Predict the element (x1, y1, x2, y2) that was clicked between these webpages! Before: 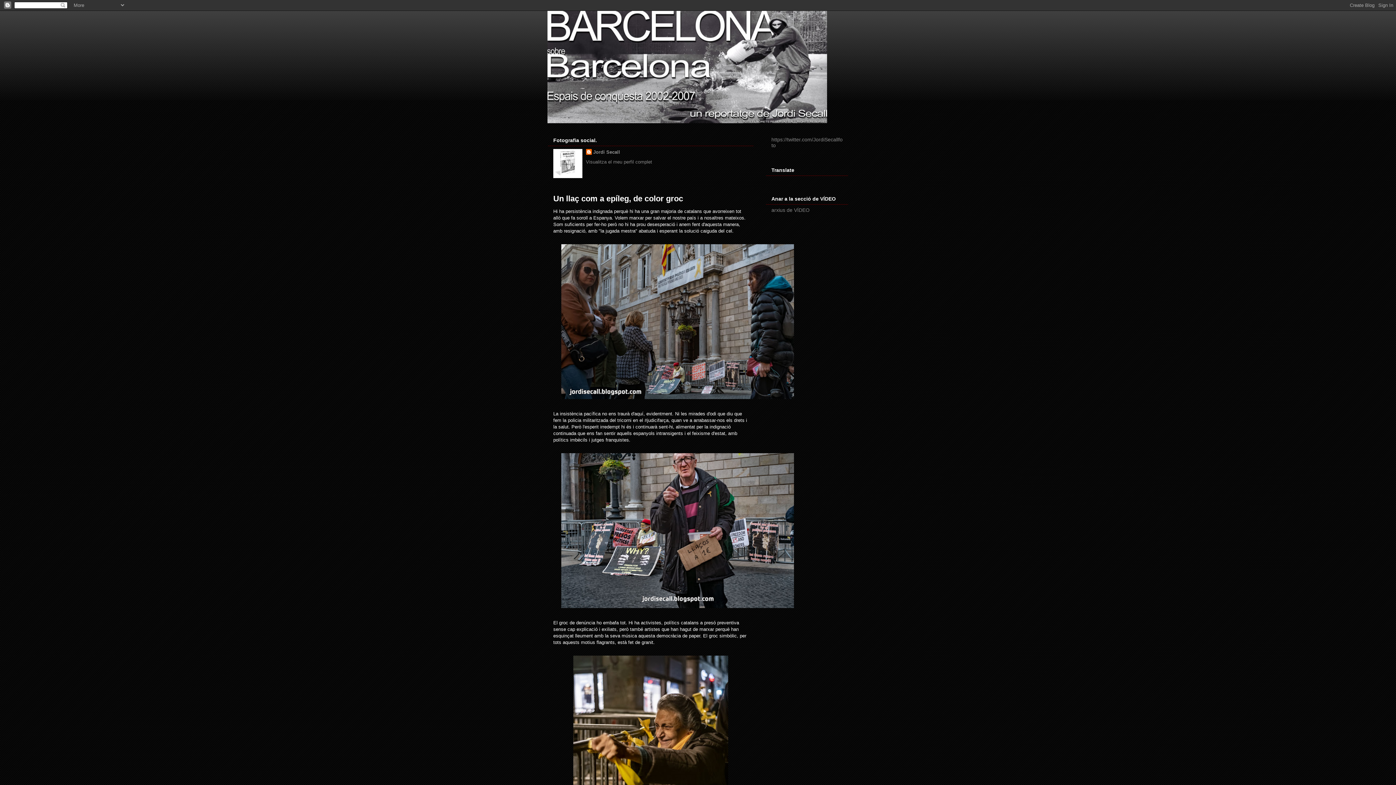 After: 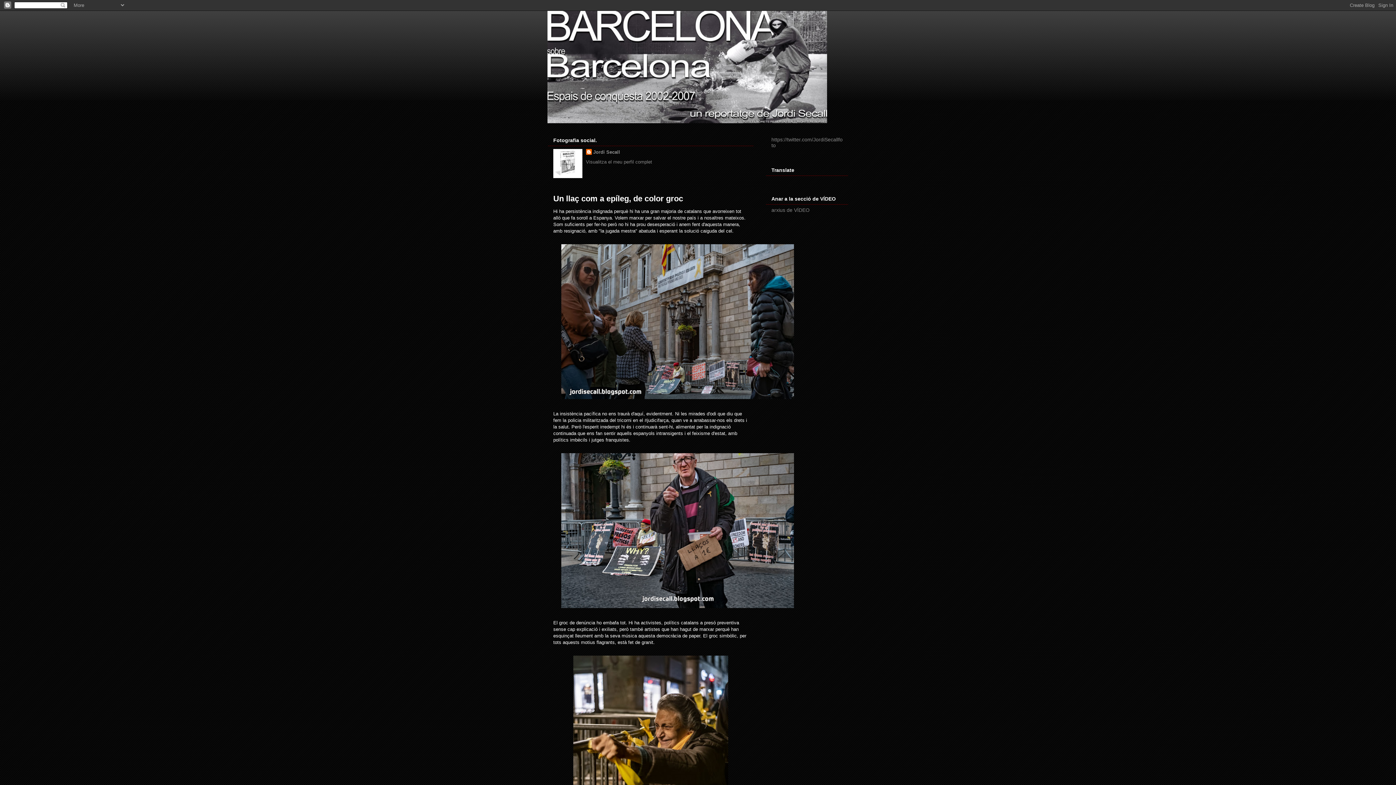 Action: label: Un llaç com a epíleg, de color groc bbox: (553, 194, 683, 203)